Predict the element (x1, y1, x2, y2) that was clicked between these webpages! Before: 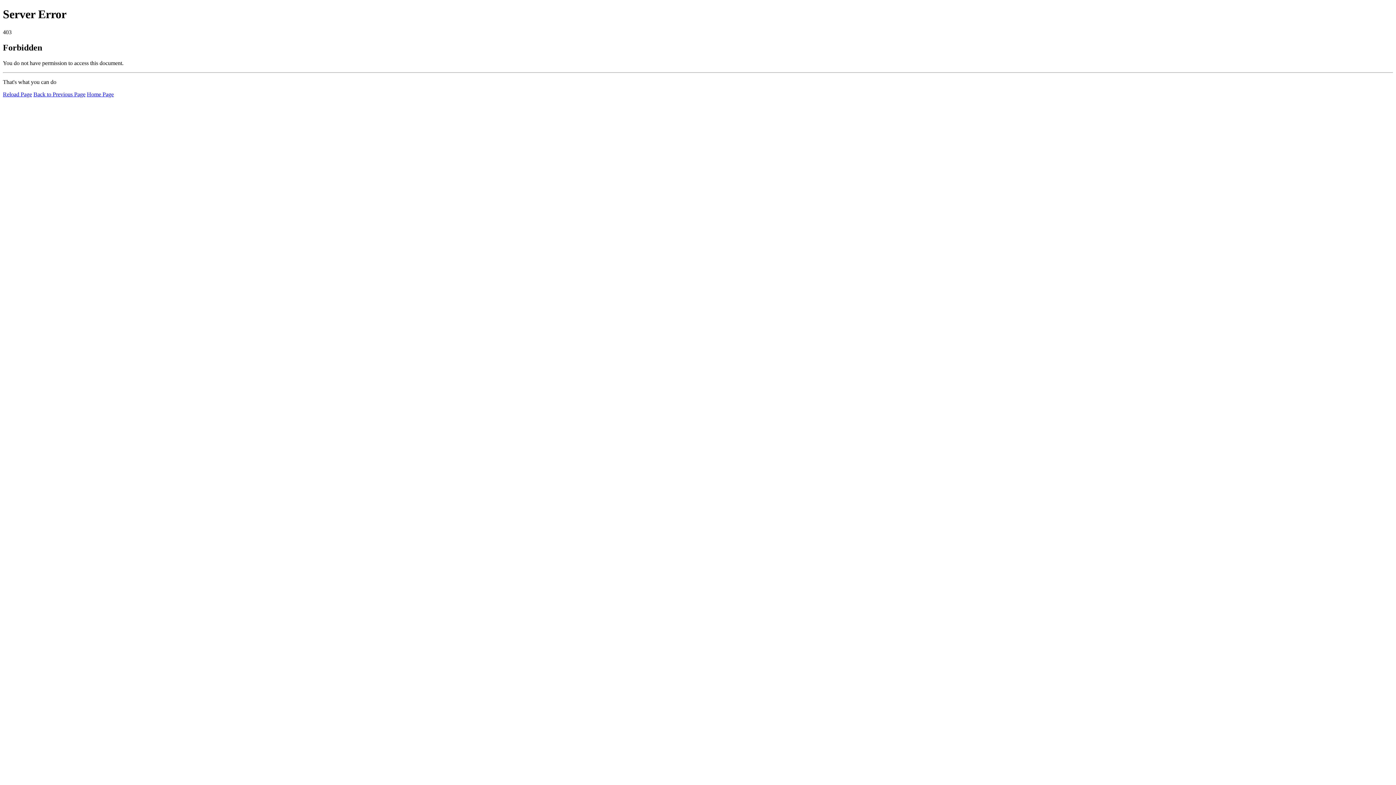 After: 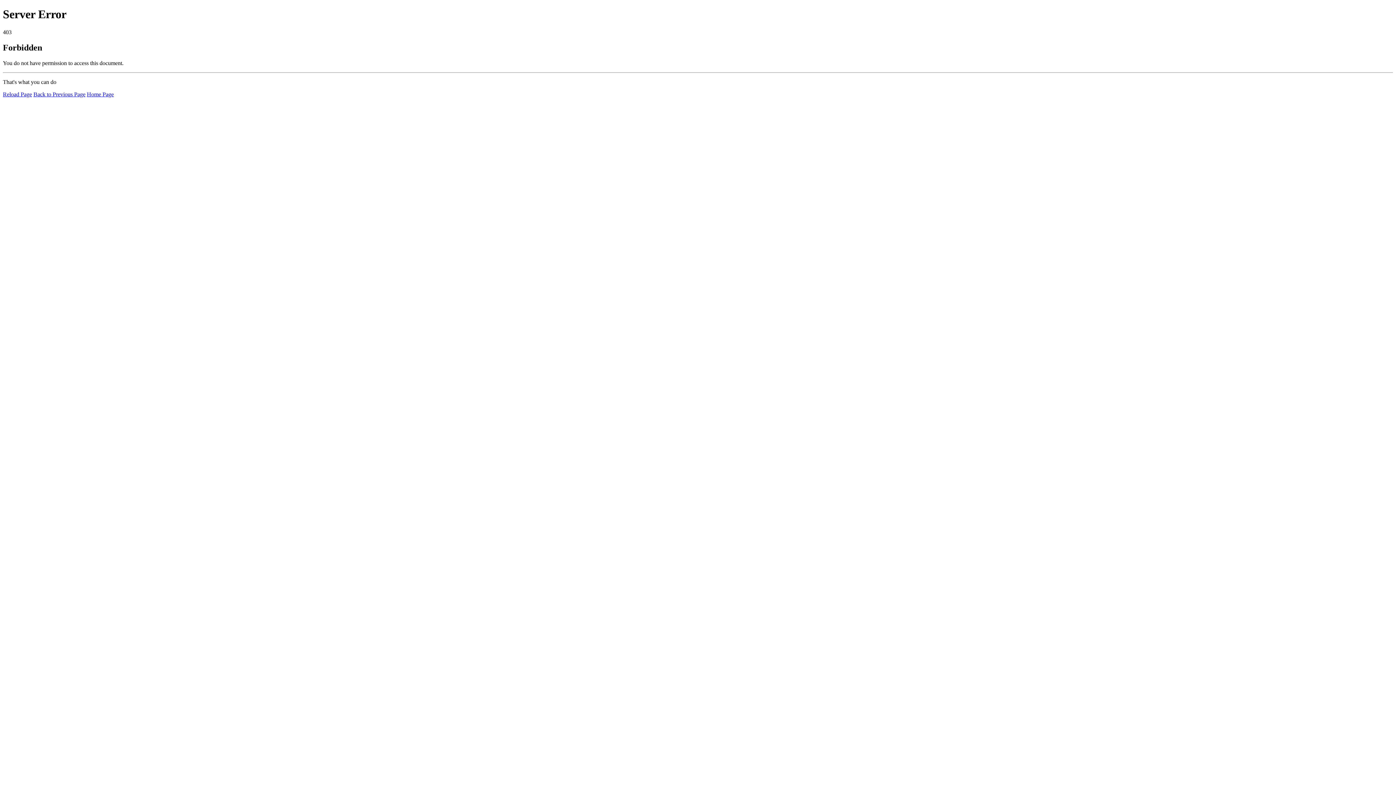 Action: label: Reload Page bbox: (2, 91, 32, 97)